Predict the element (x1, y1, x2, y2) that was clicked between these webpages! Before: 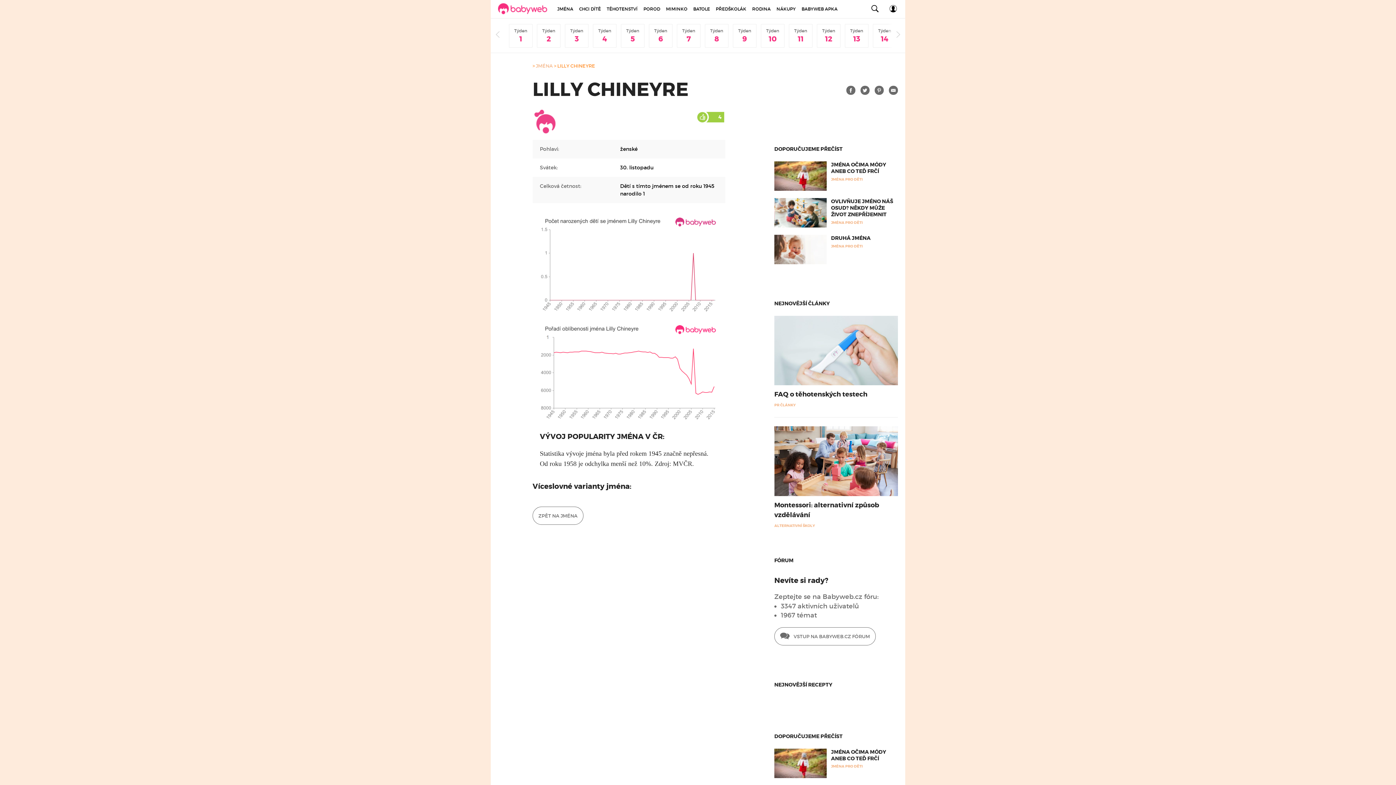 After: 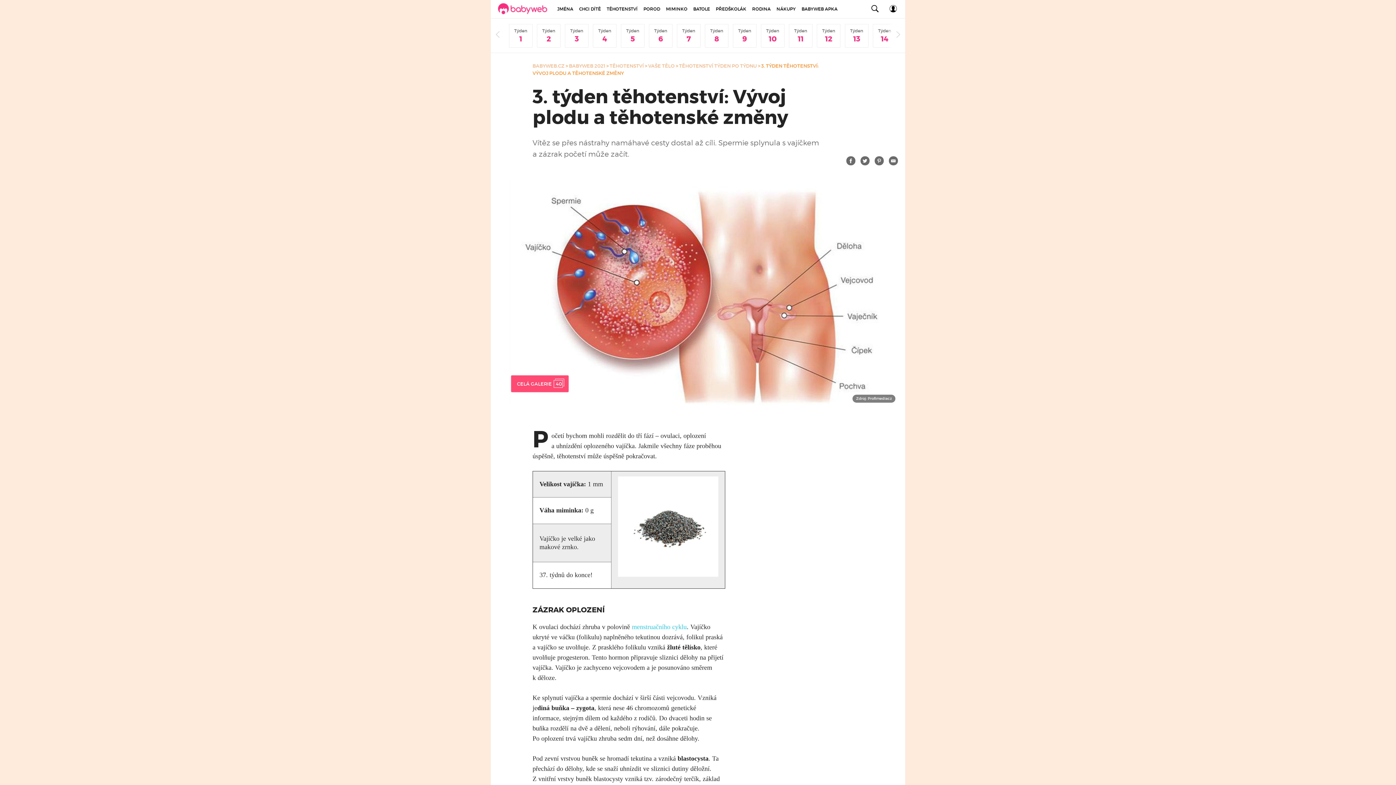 Action: label: Týden
3 bbox: (565, 24, 588, 47)